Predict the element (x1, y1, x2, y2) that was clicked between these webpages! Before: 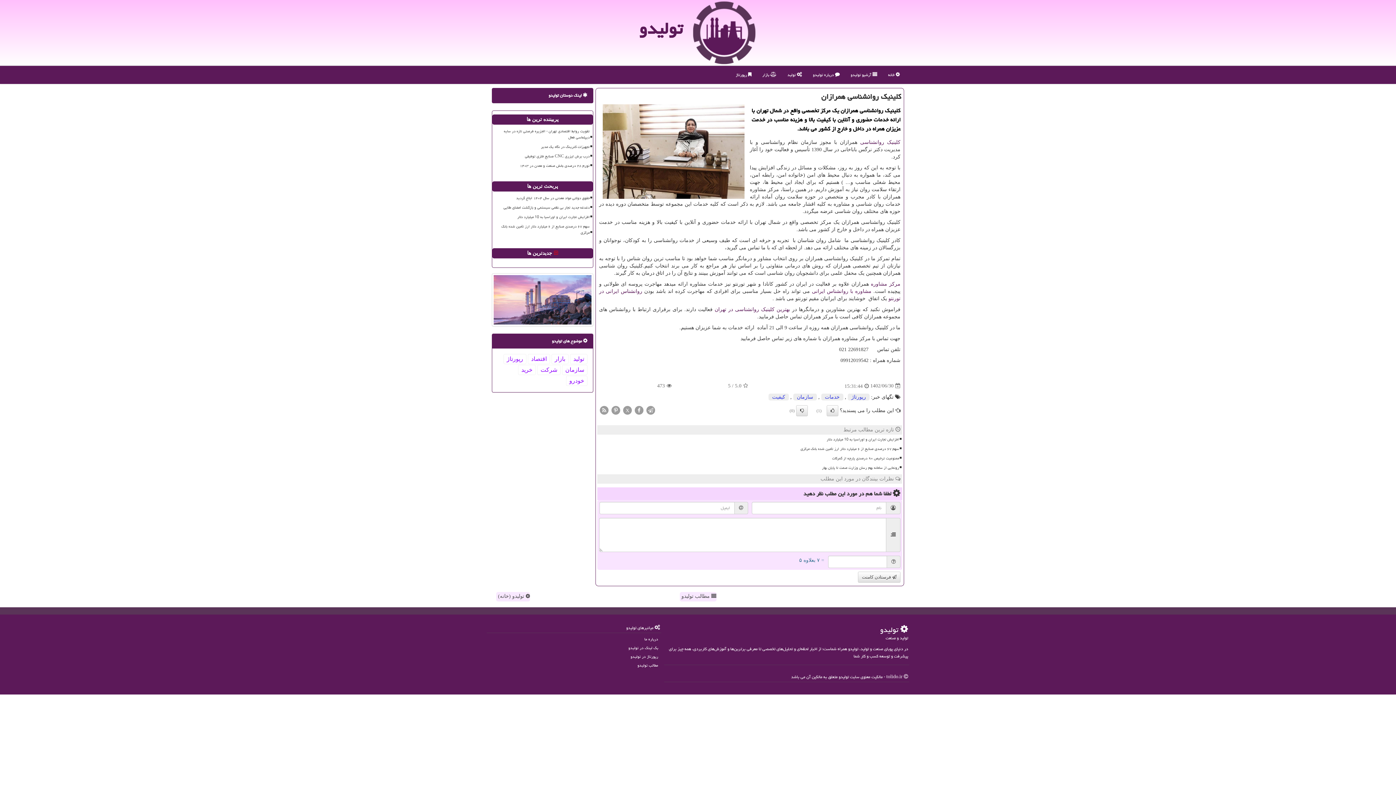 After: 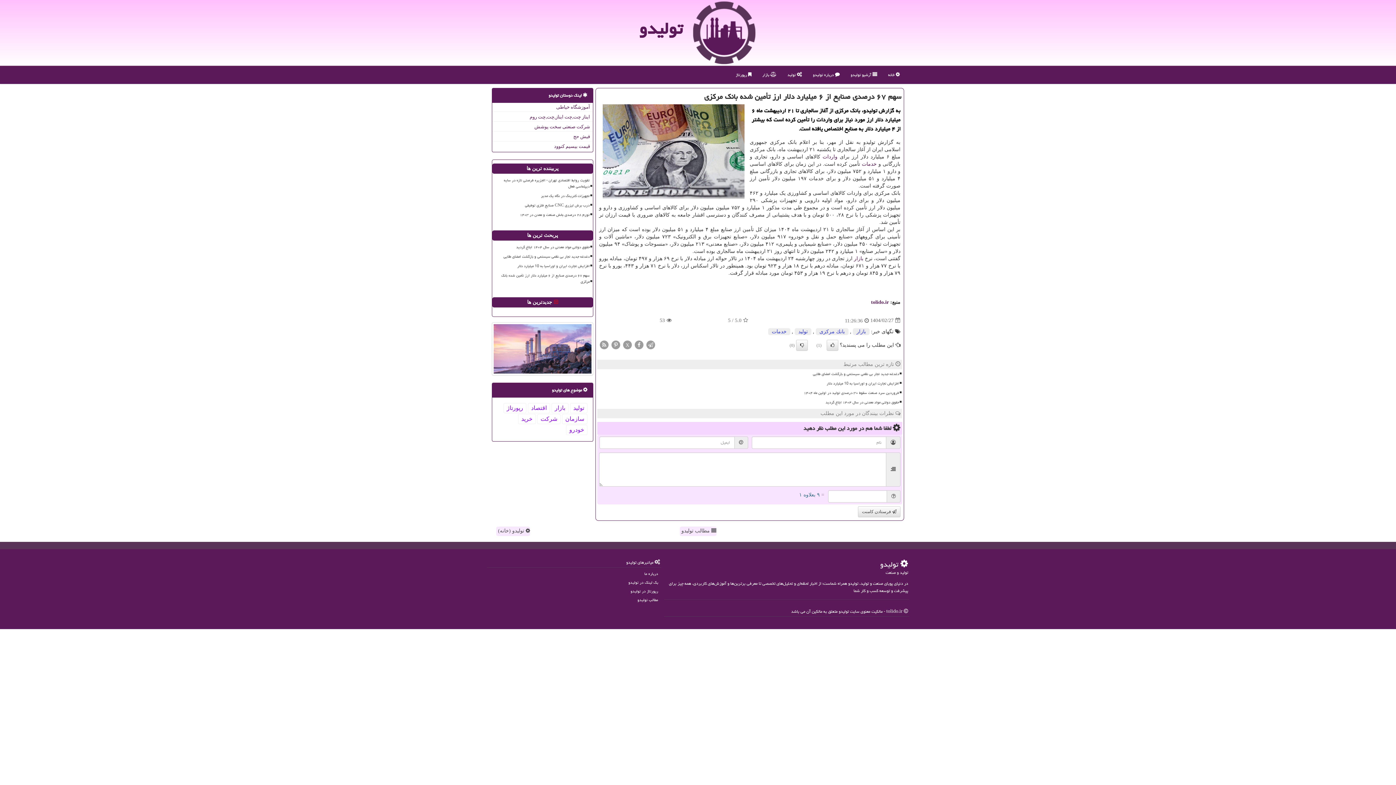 Action: label: سهم ۶۷ درصدی صنایع از ۶ میلیارد دلار ارز تأمین شده بانک مرکزی bbox: (611, 445, 900, 453)